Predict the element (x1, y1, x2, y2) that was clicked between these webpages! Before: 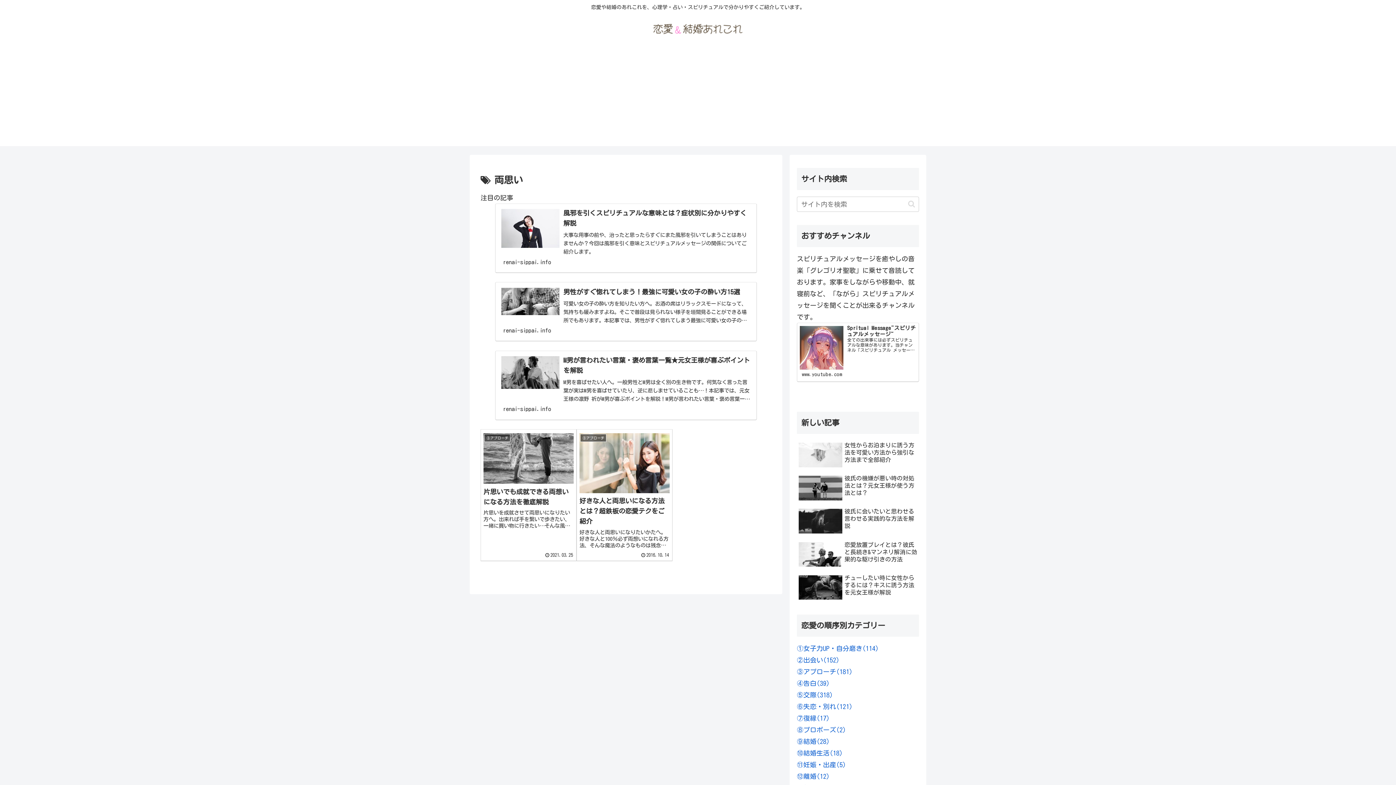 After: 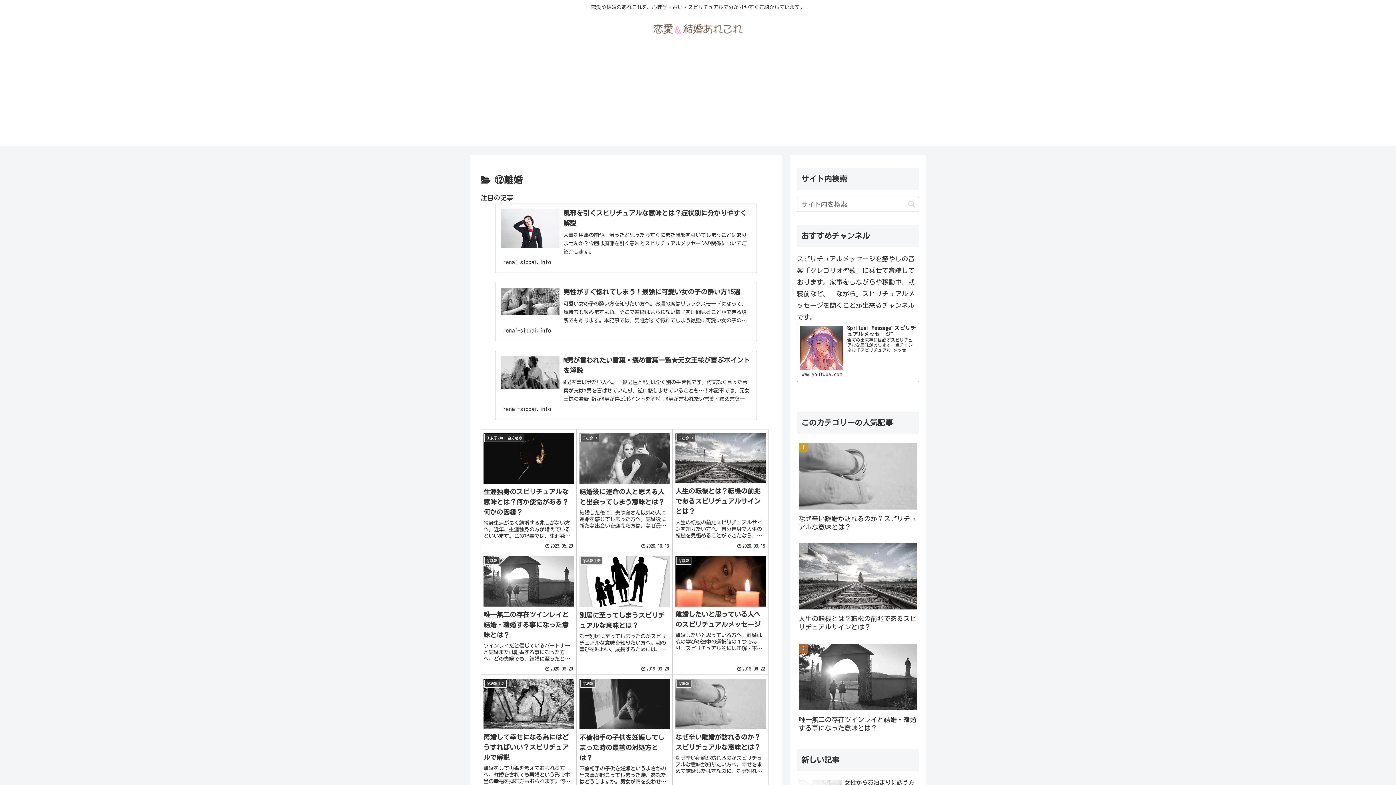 Action: label: ⑫離婚(12) bbox: (797, 770, 830, 782)